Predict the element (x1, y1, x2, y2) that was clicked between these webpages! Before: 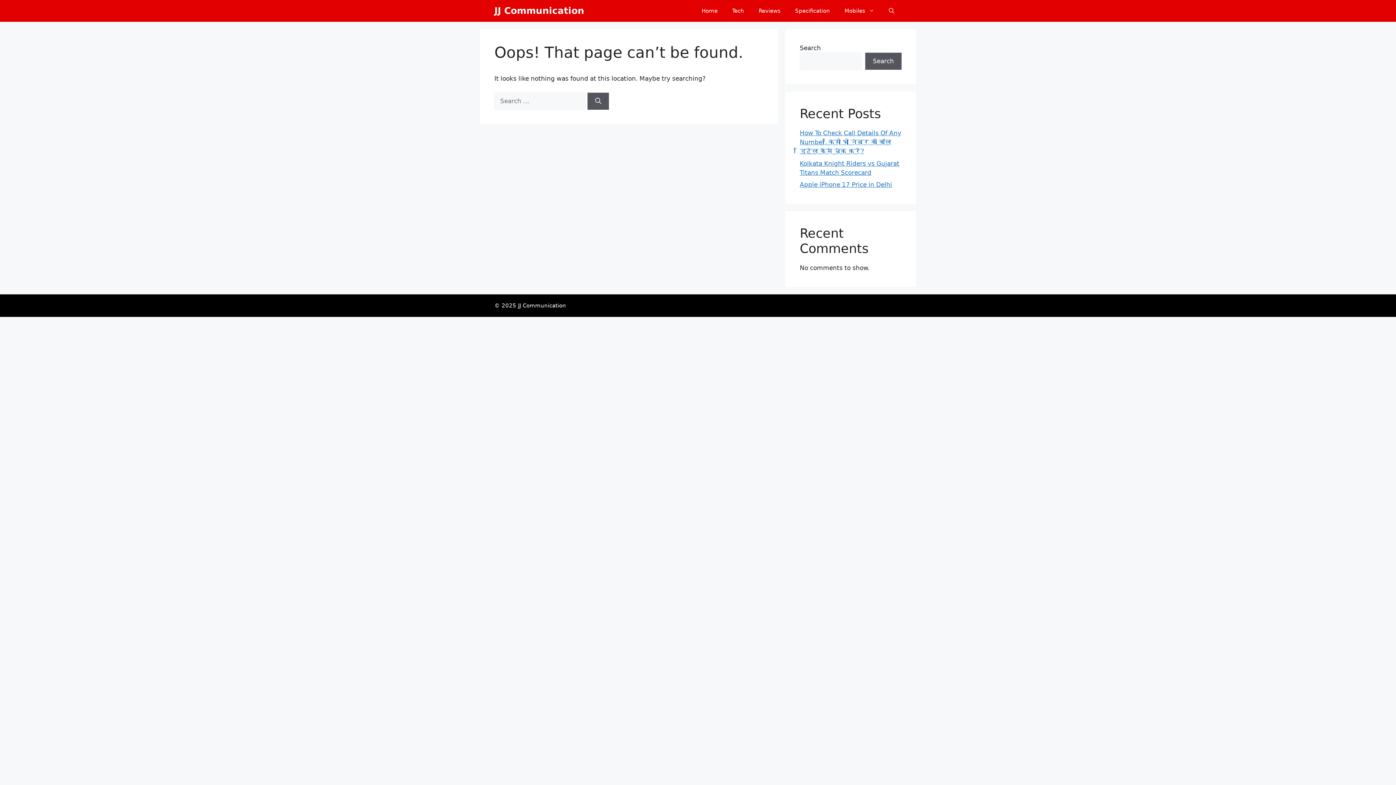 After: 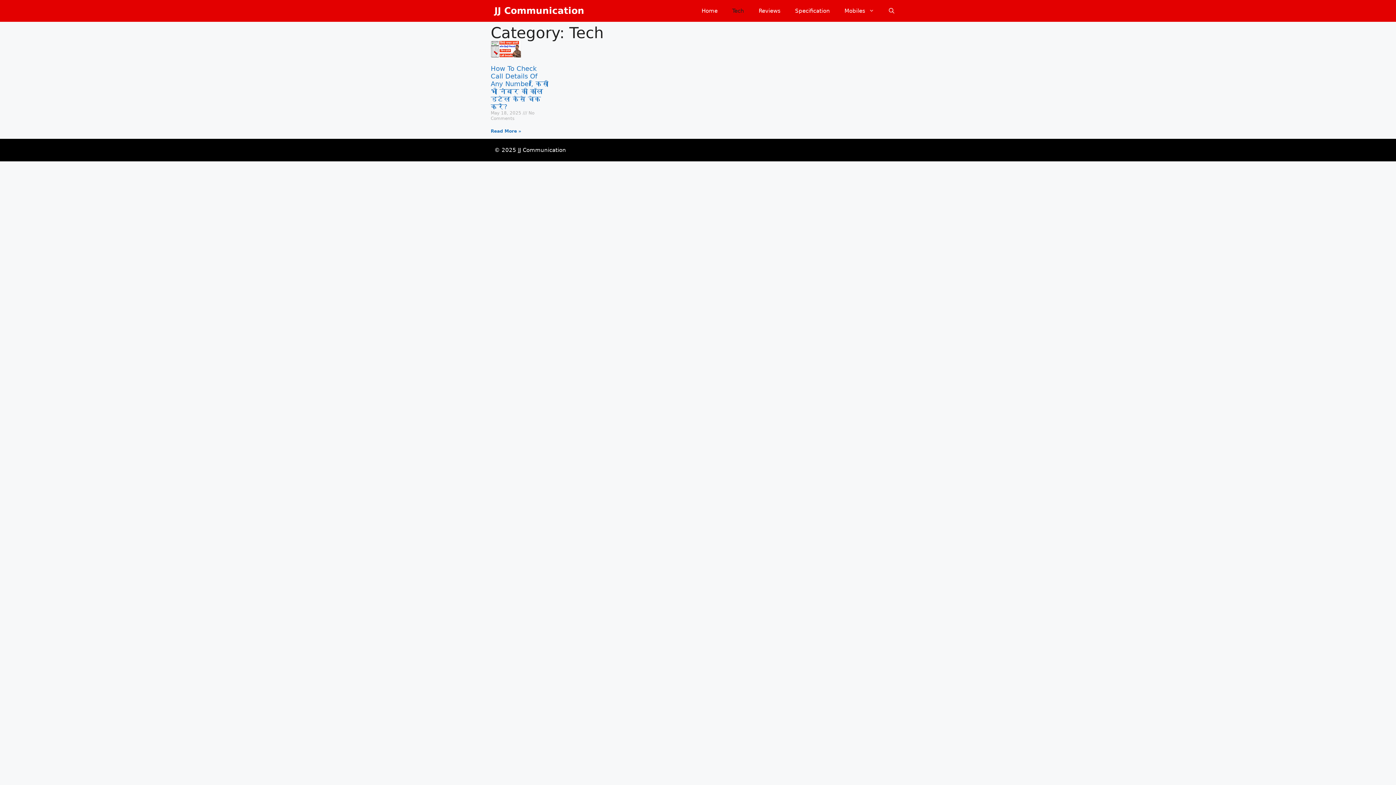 Action: label: Tech bbox: (725, 0, 751, 21)